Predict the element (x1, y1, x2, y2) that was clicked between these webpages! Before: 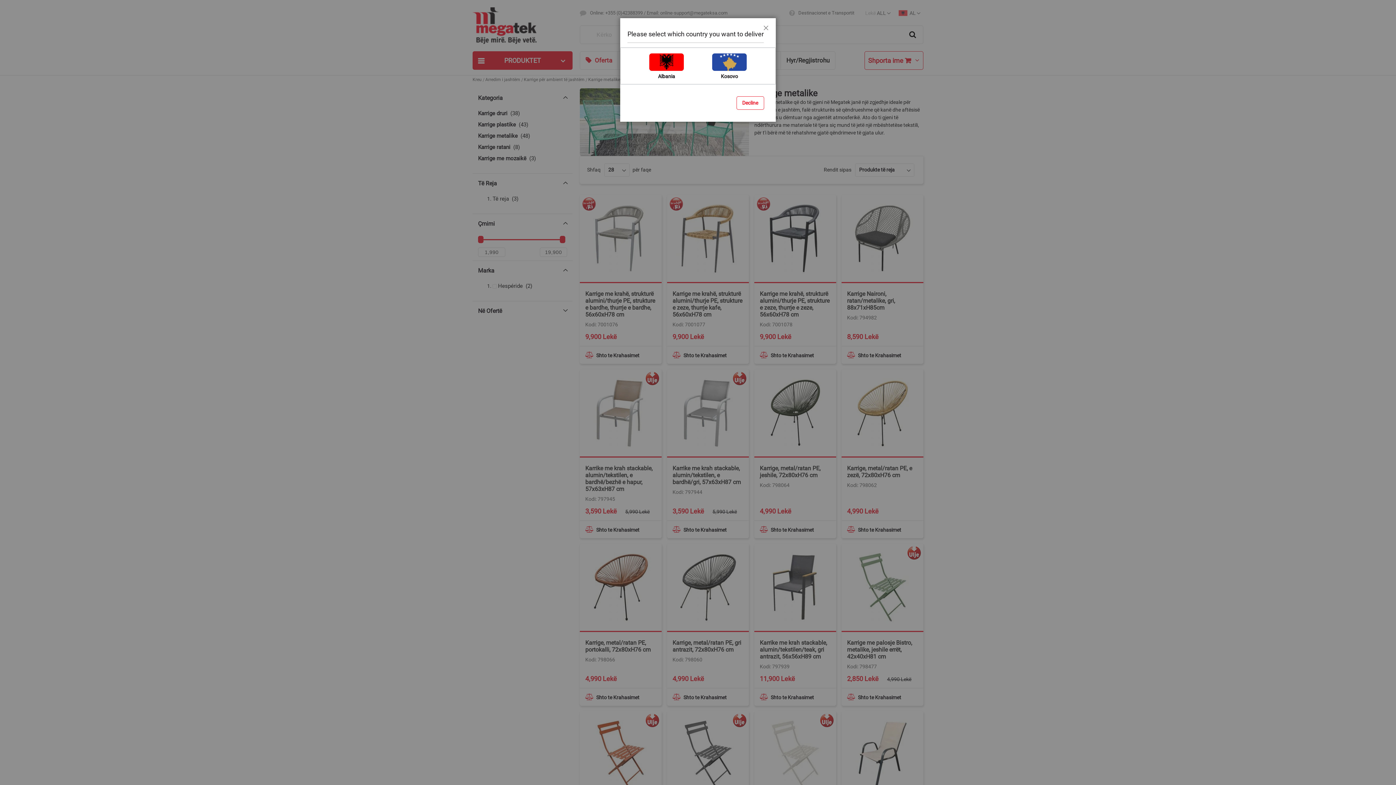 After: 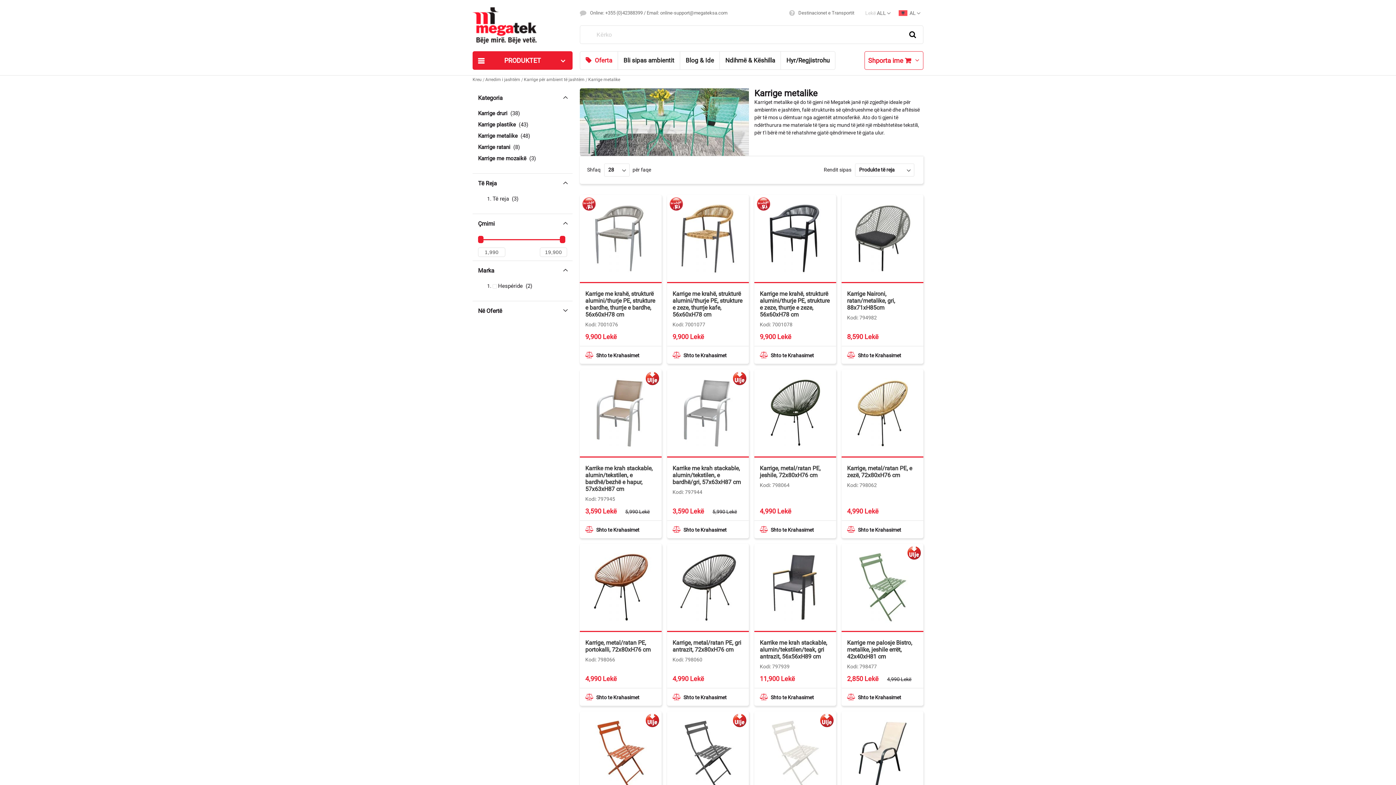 Action: bbox: (736, 96, 764, 109) label: Decline